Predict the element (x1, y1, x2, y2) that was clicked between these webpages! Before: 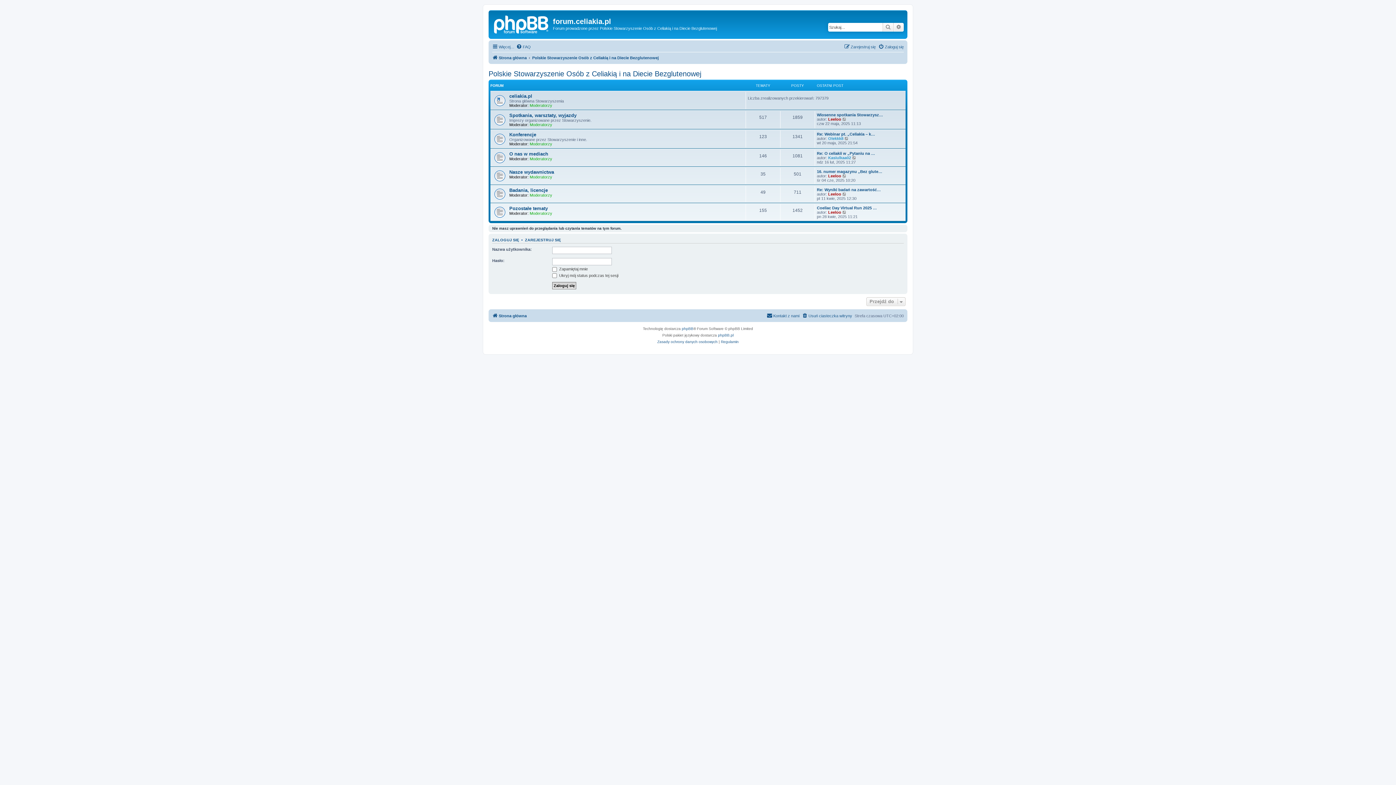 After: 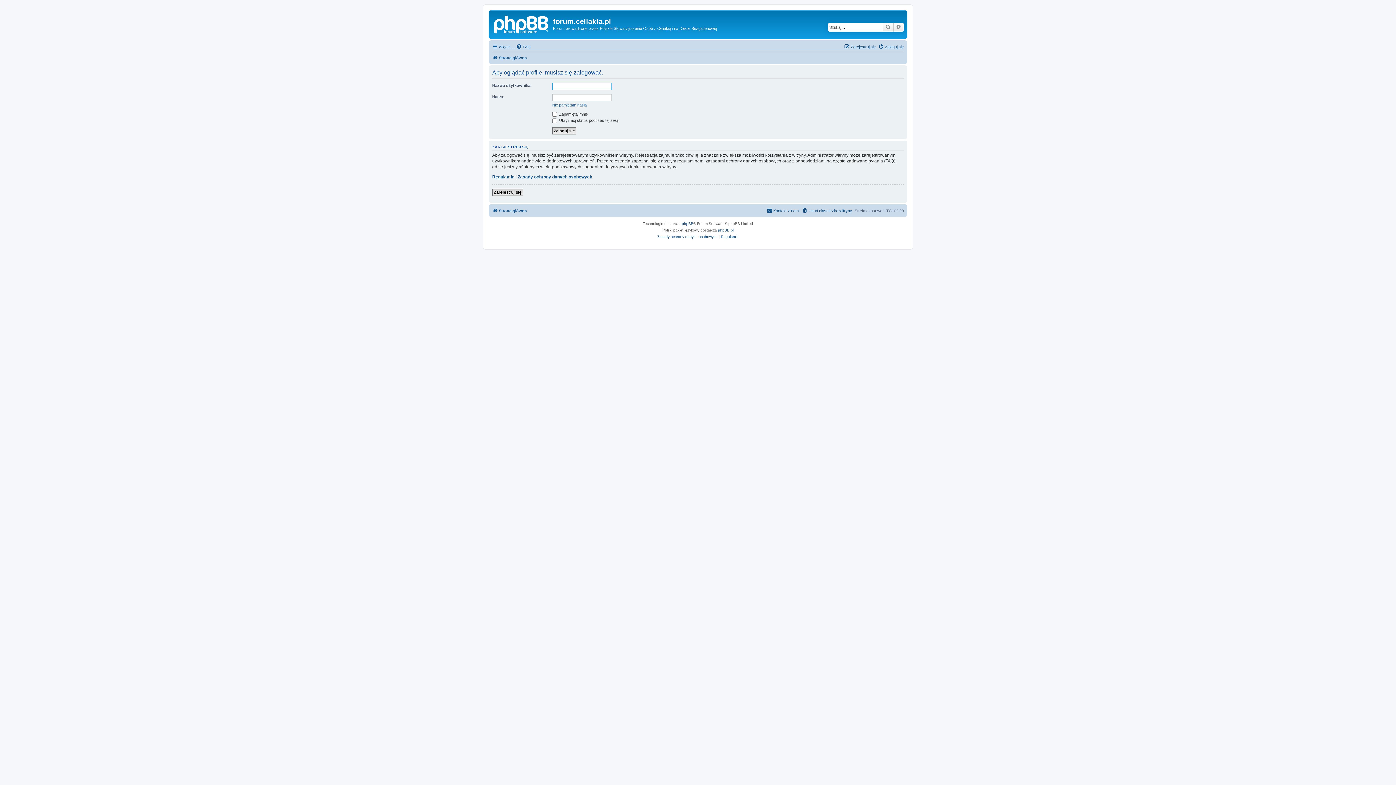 Action: label: Kasiulkaa02 bbox: (828, 155, 851, 159)